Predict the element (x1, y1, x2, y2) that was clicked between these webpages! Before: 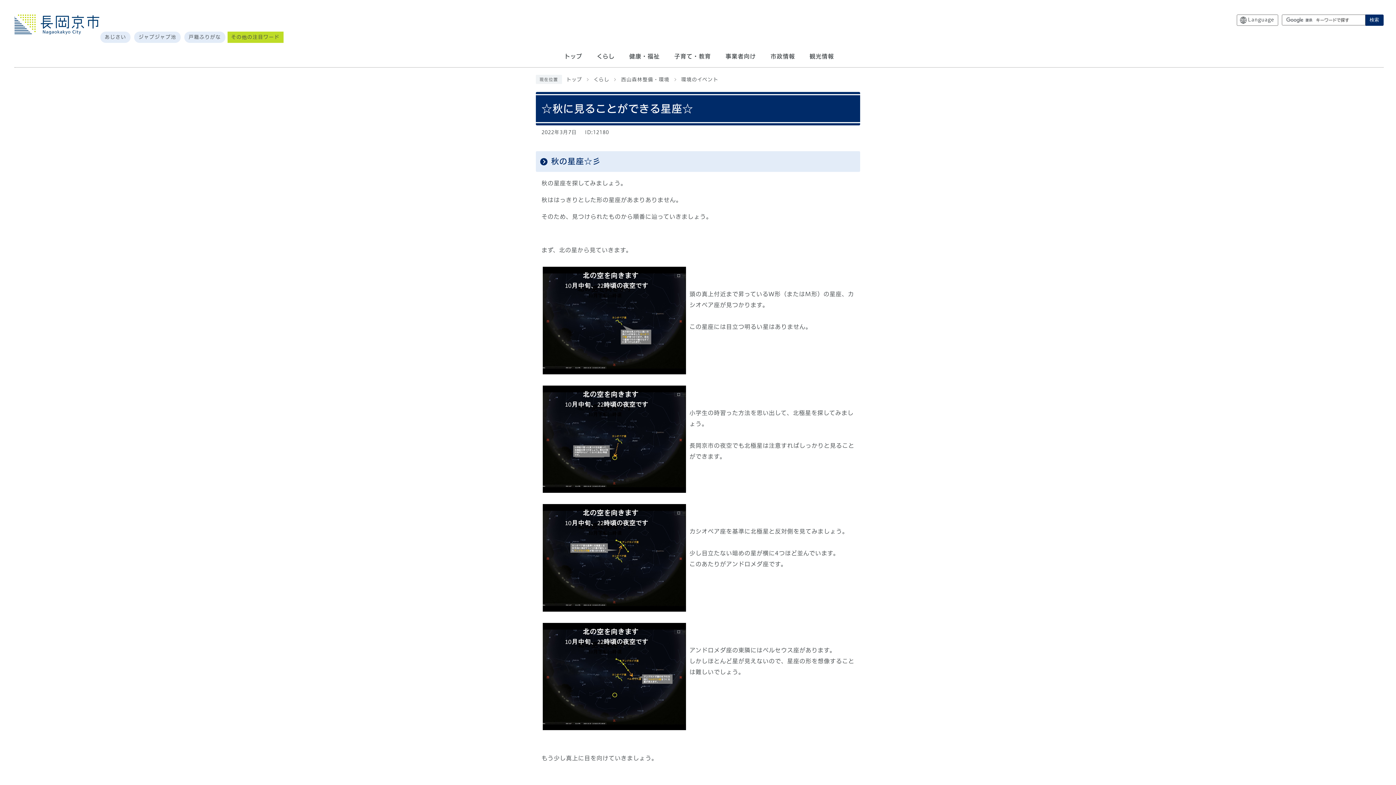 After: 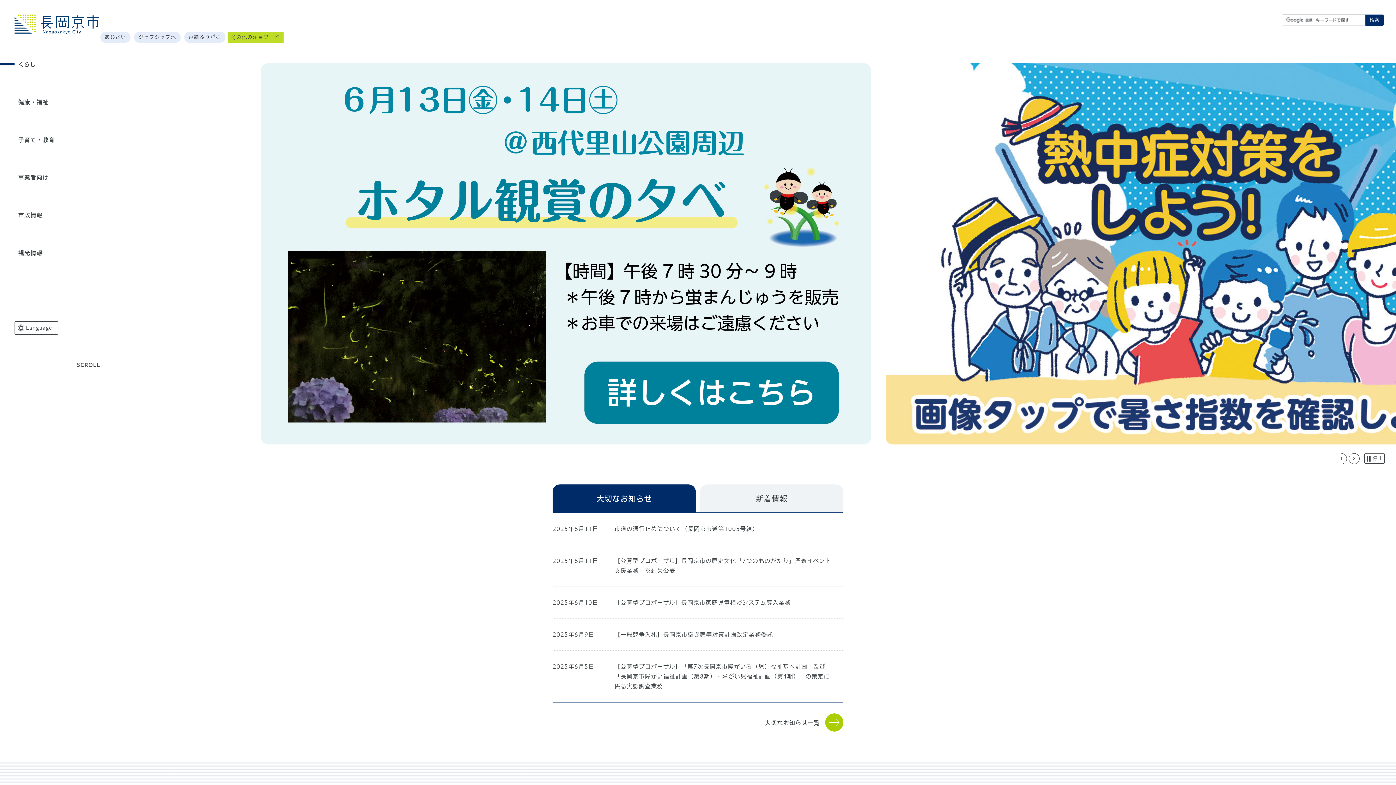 Action: label: トップ bbox: (566, 77, 582, 82)